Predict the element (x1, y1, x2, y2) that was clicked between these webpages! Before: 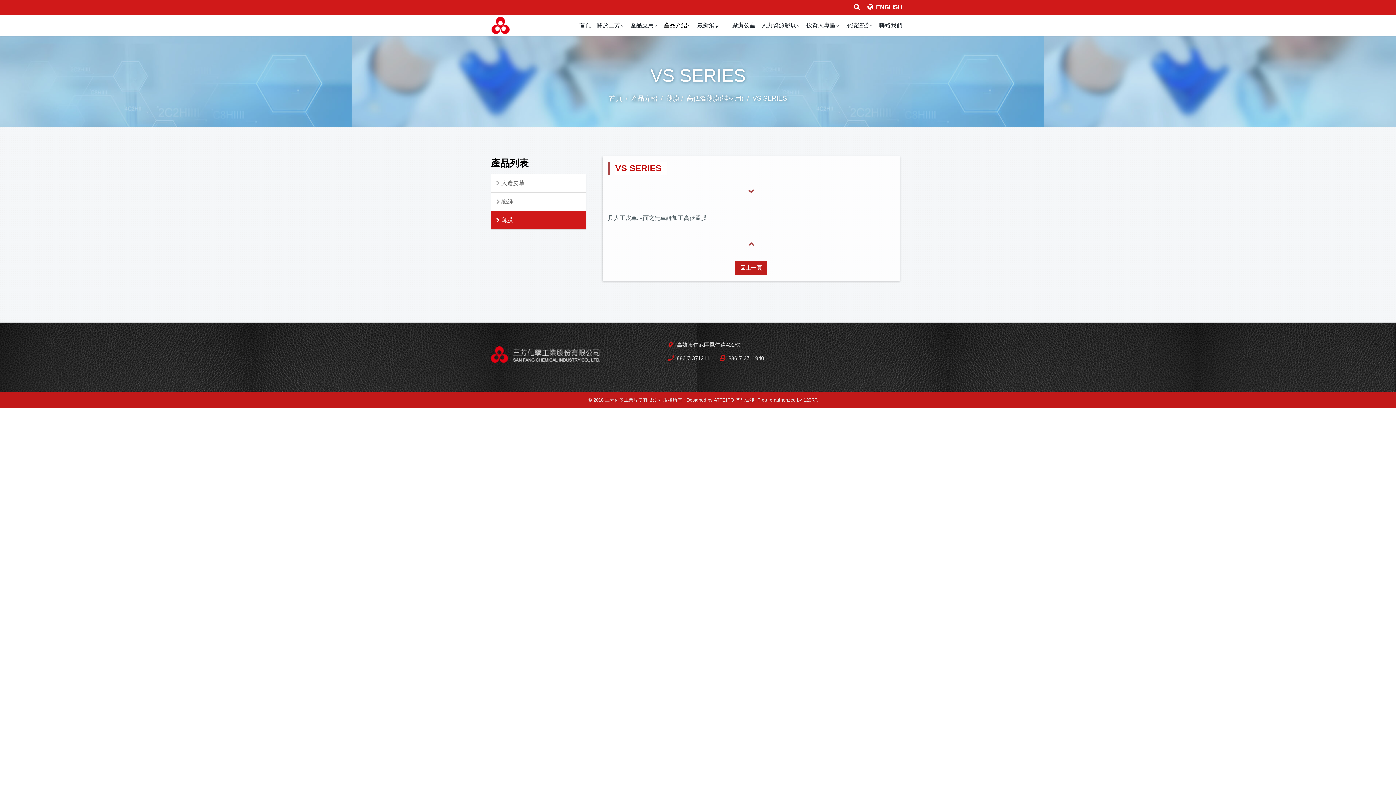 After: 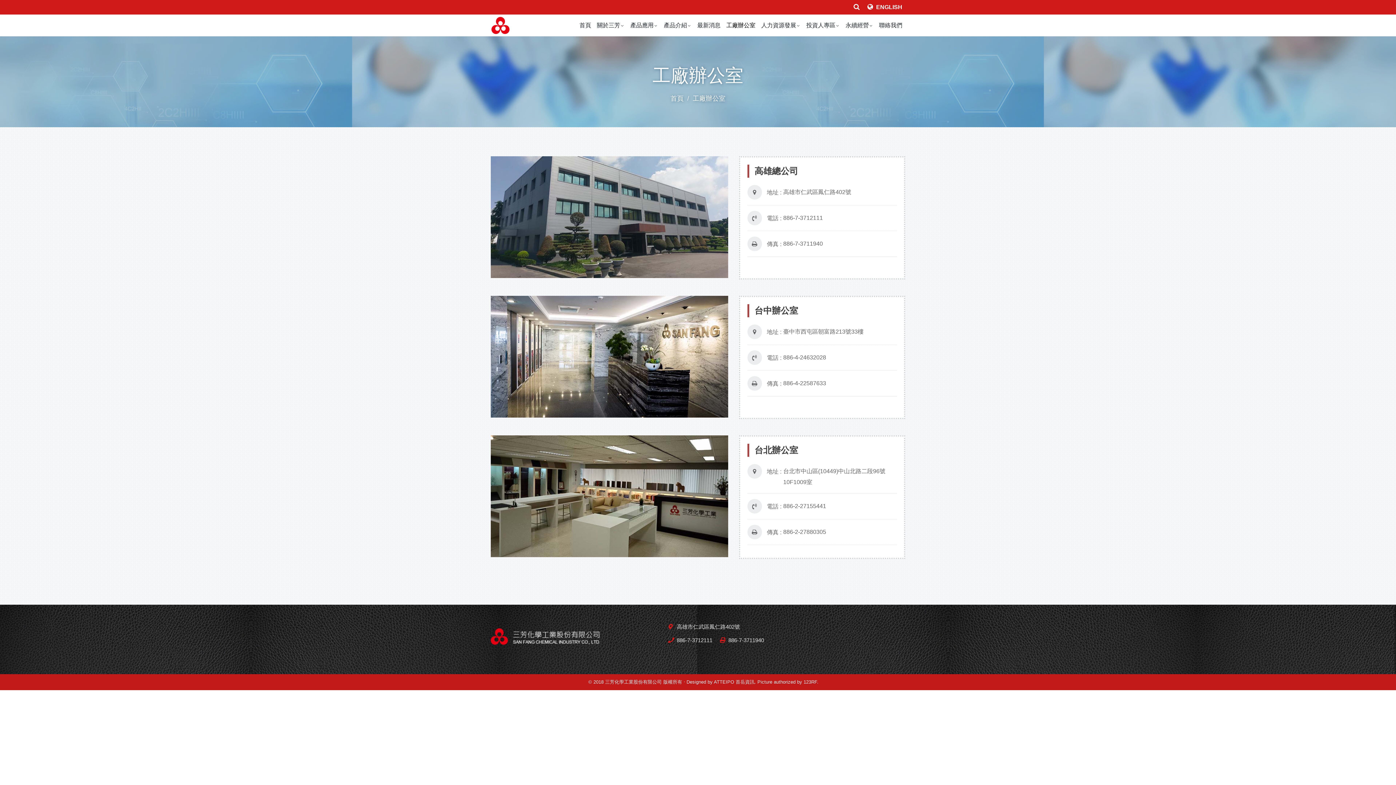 Action: label: 工廠辦公室 bbox: (723, 14, 758, 36)